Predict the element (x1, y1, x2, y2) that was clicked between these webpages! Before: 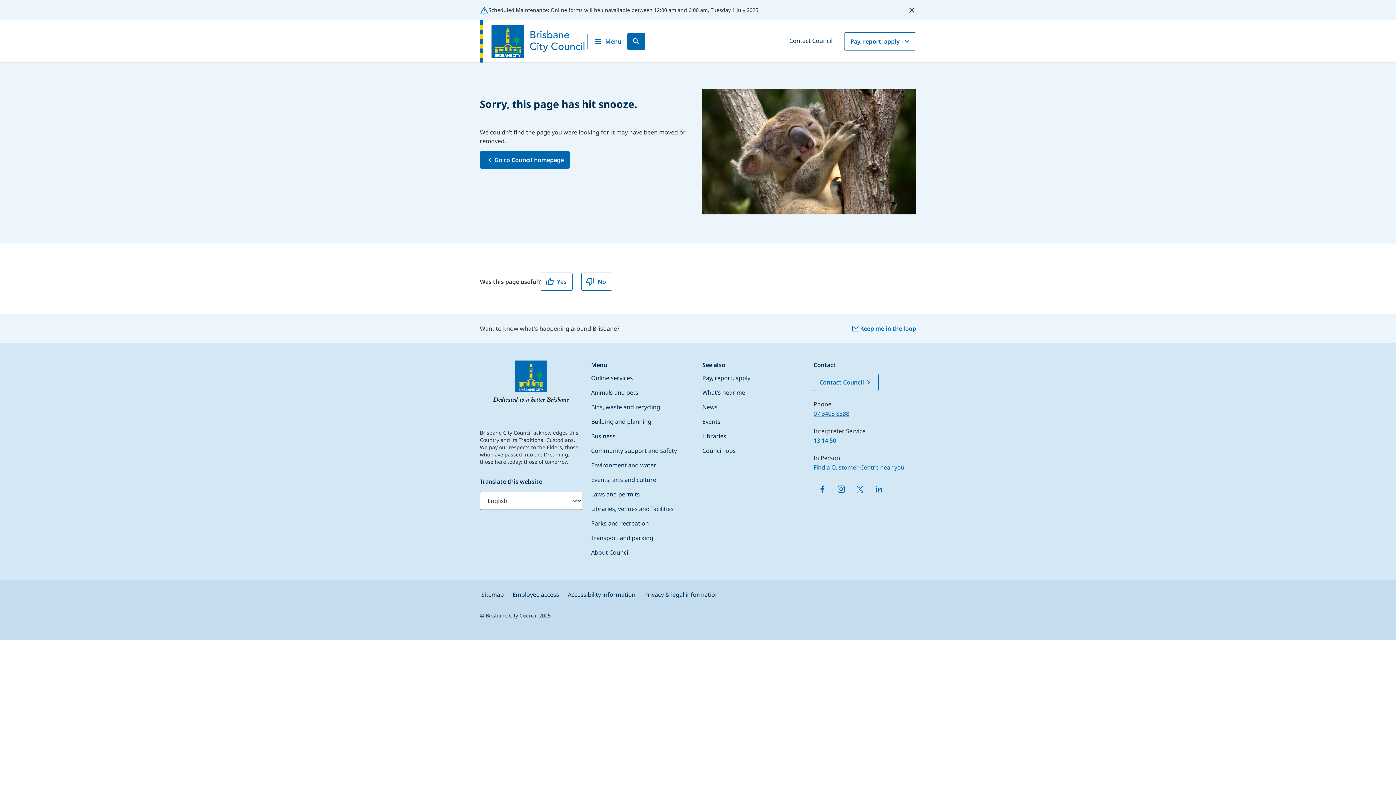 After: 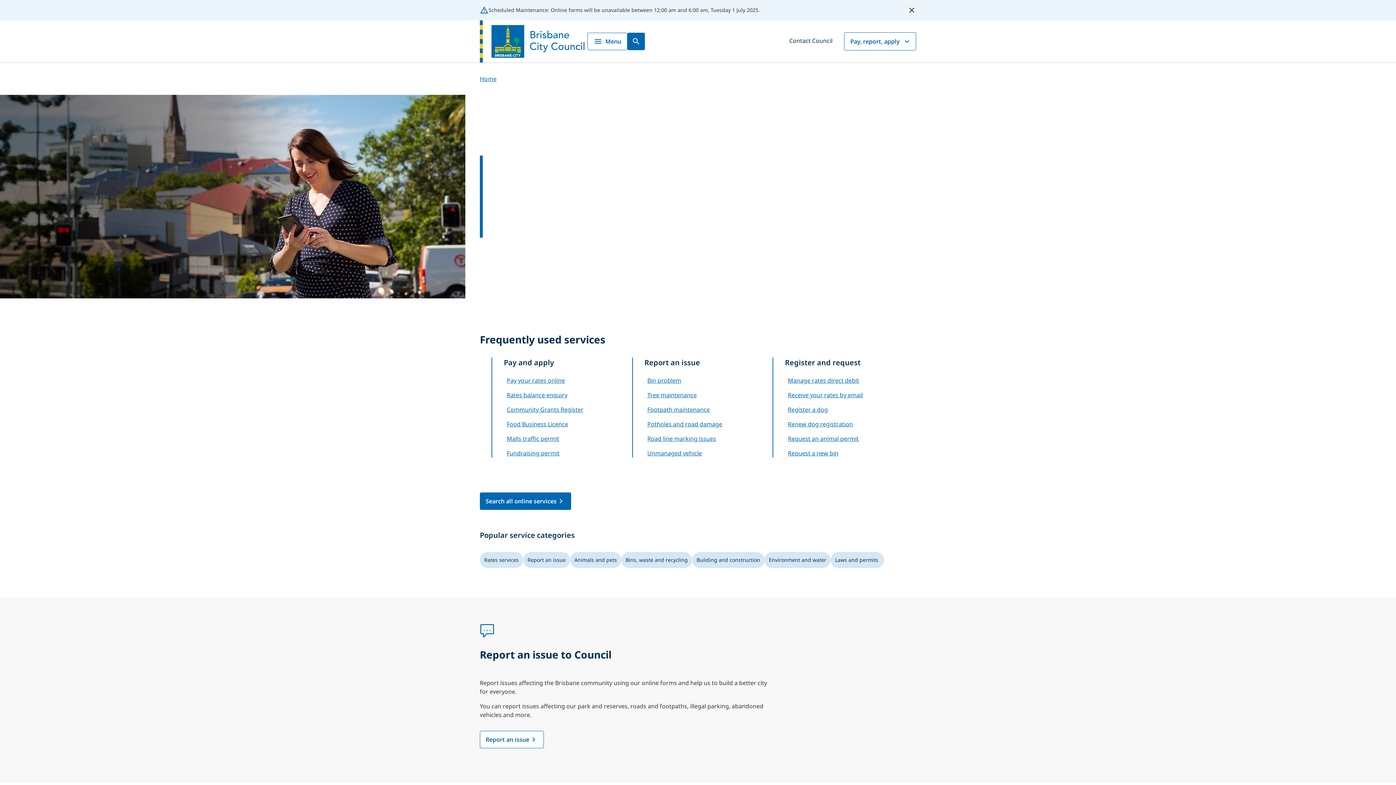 Action: bbox: (591, 374, 633, 382) label: Online services